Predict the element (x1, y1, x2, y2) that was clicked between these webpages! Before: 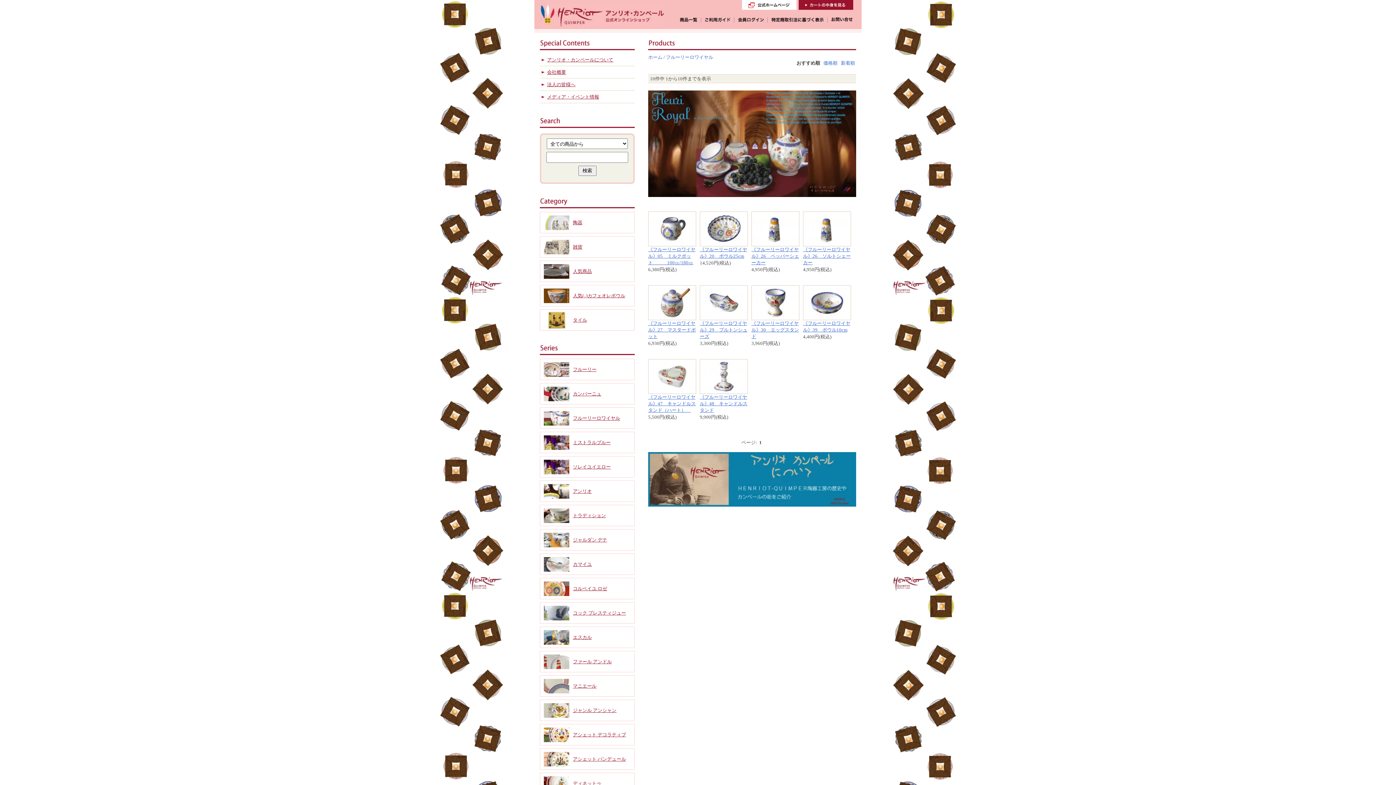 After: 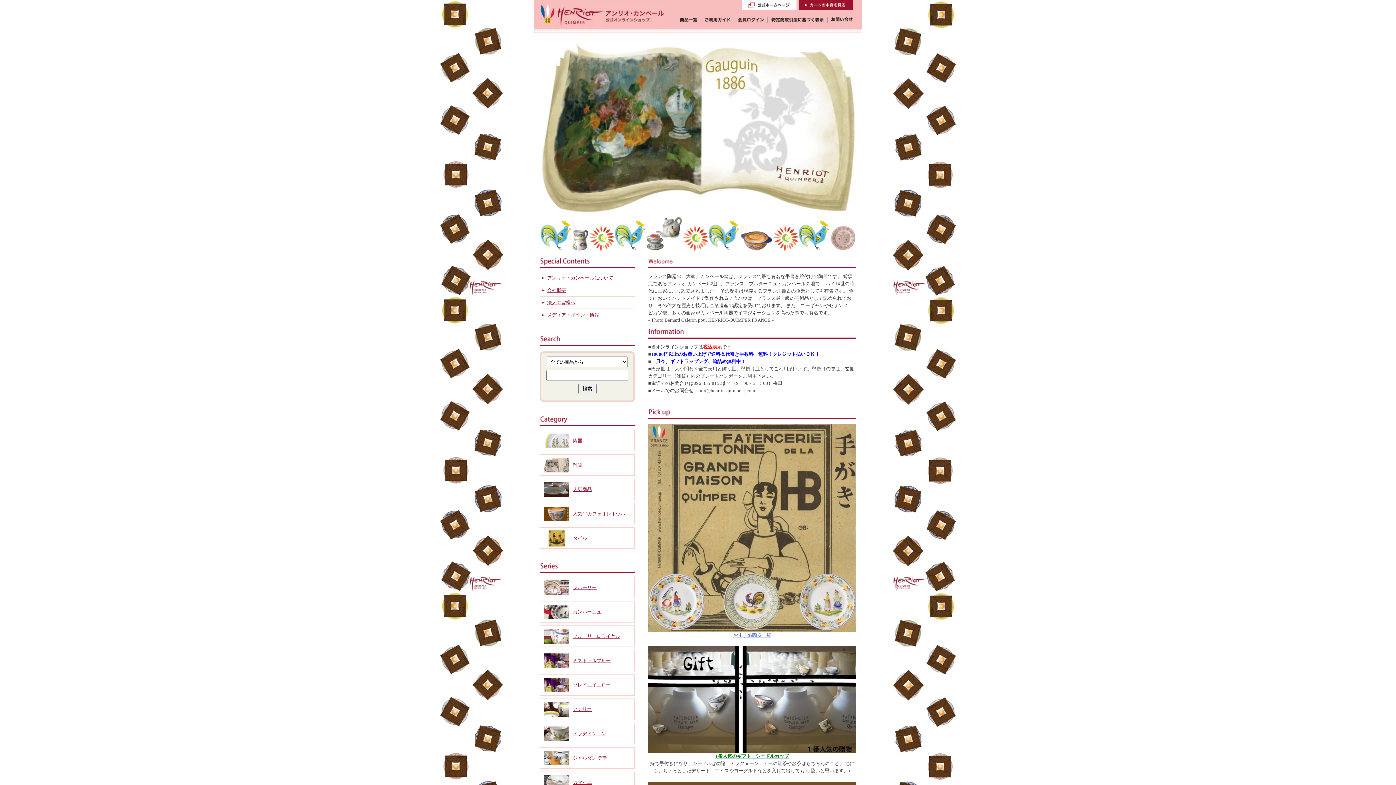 Action: bbox: (541, 22, 664, 27)